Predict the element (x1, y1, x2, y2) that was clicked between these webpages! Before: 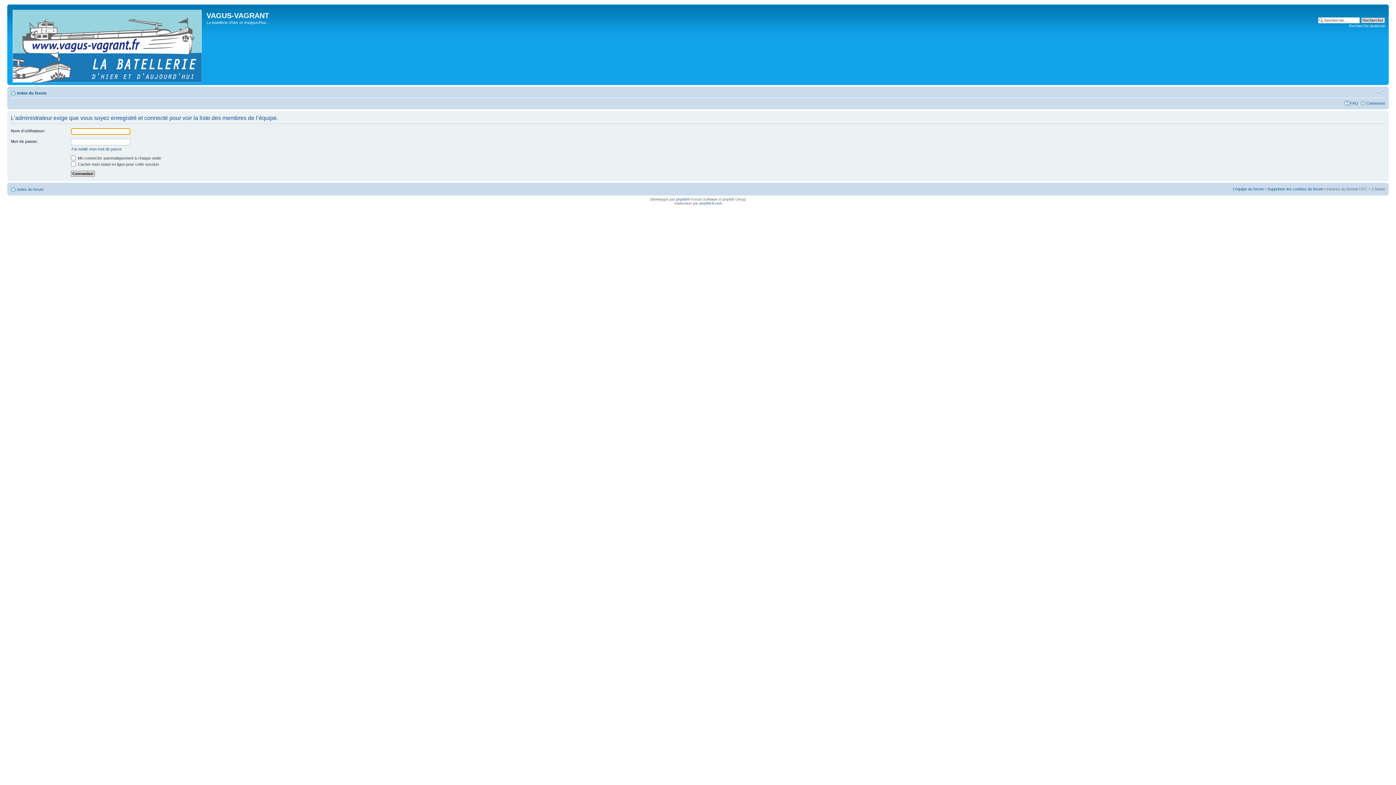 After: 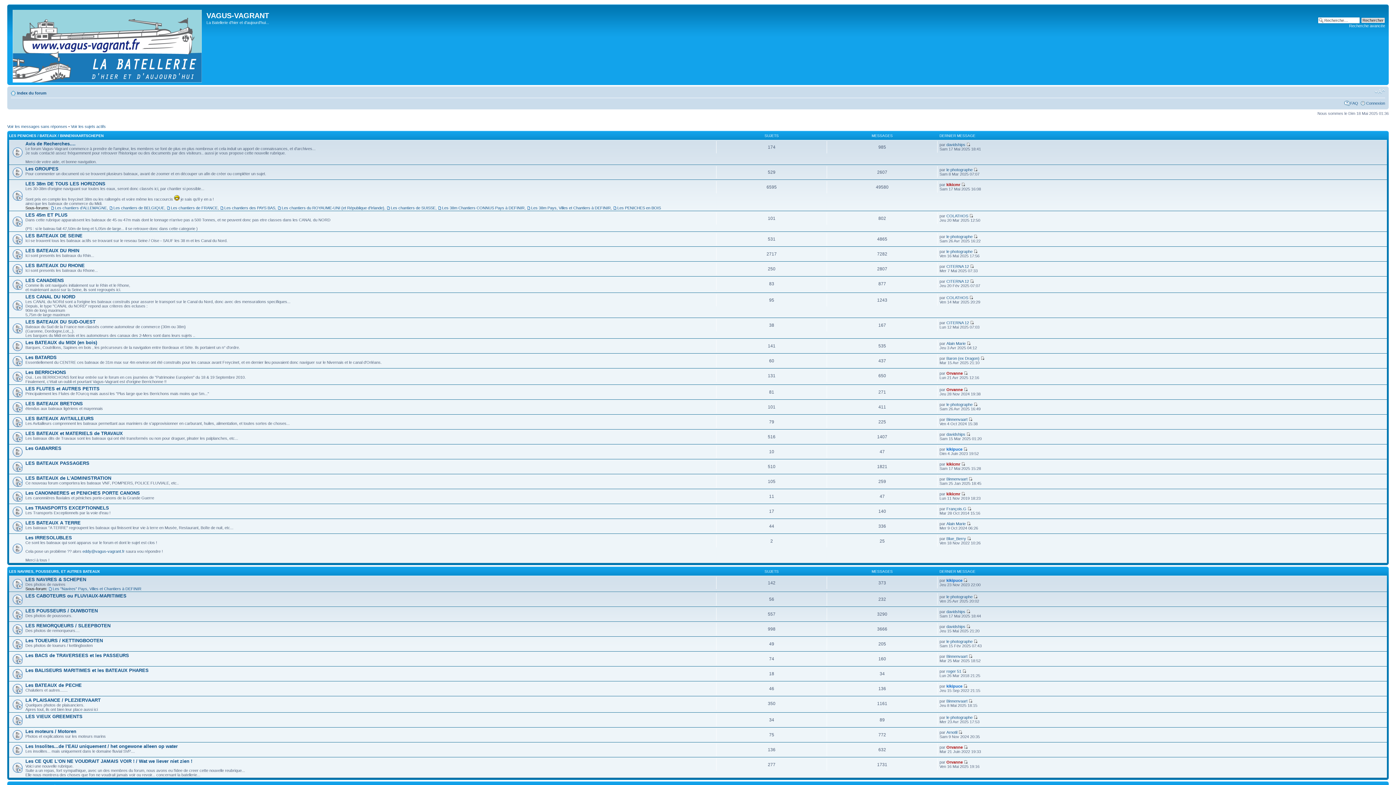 Action: bbox: (17, 90, 46, 95) label: Index du forum